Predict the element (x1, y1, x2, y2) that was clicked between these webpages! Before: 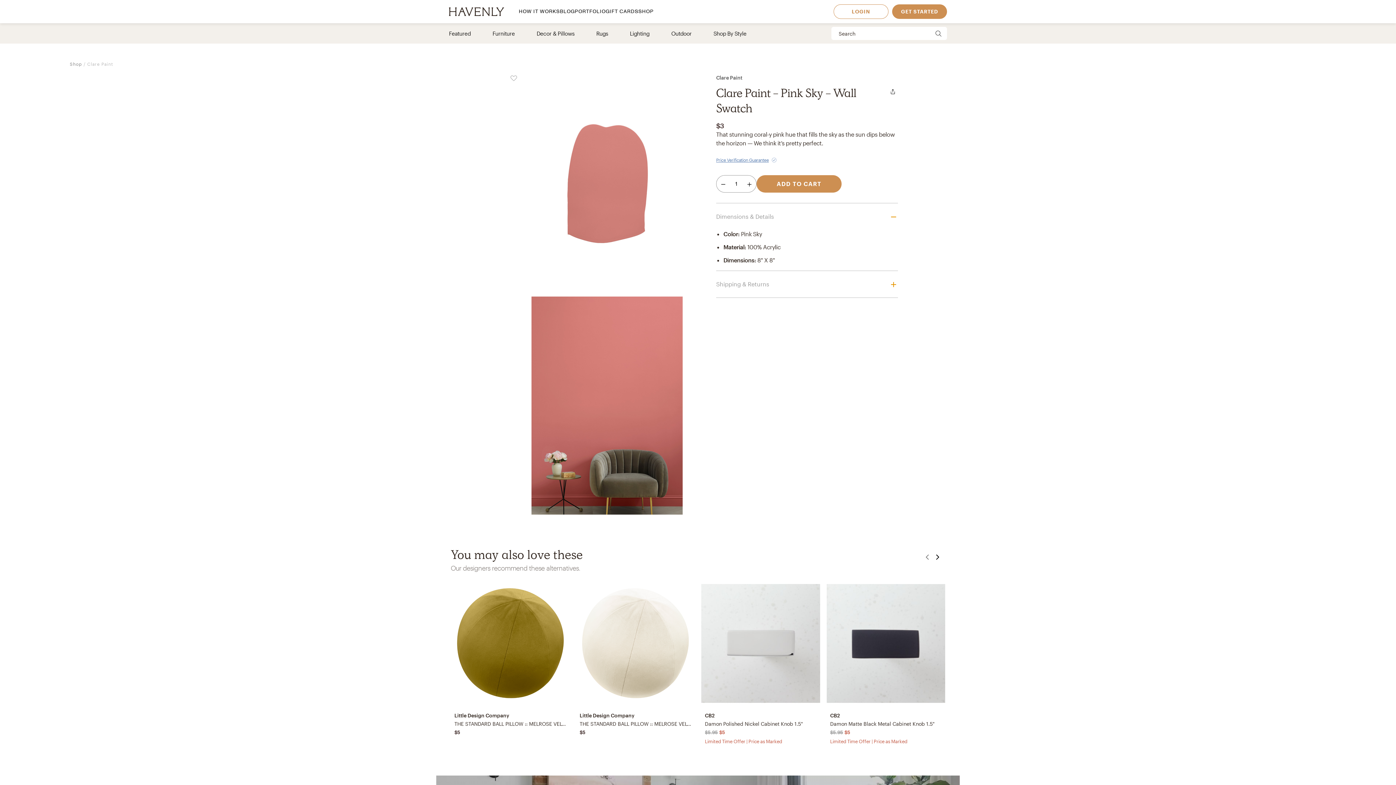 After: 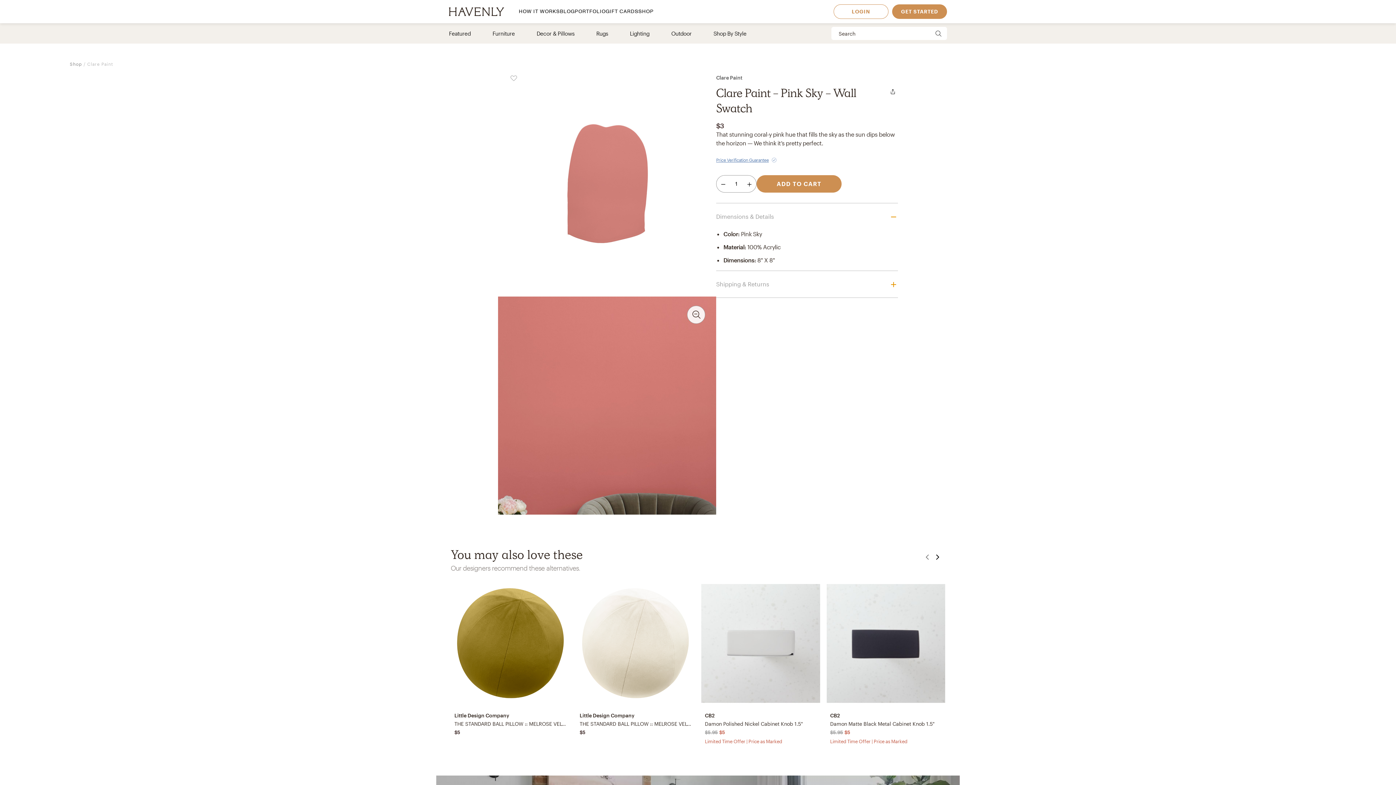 Action: bbox: (498, 296, 716, 514)